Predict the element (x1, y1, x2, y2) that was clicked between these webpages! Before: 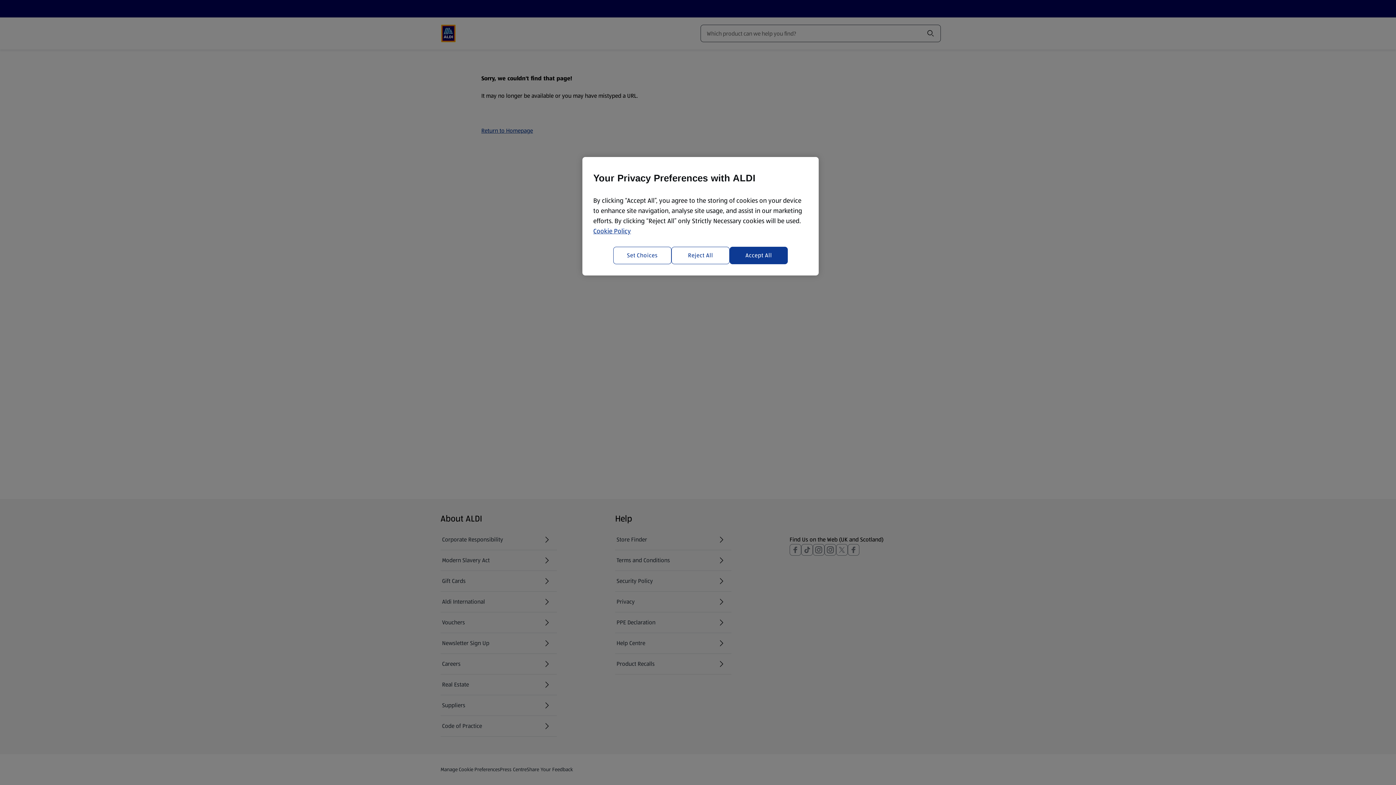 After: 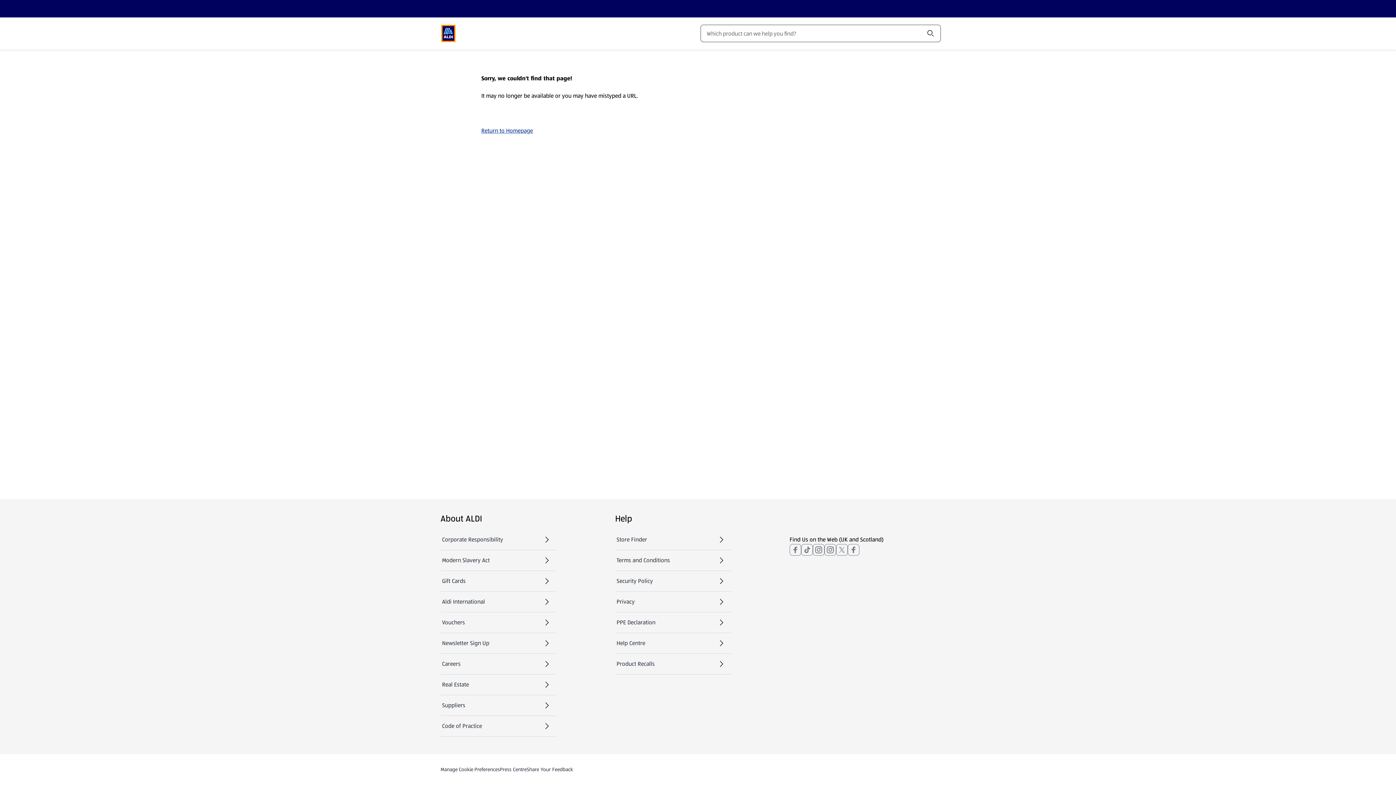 Action: label: Reject All bbox: (671, 246, 729, 264)